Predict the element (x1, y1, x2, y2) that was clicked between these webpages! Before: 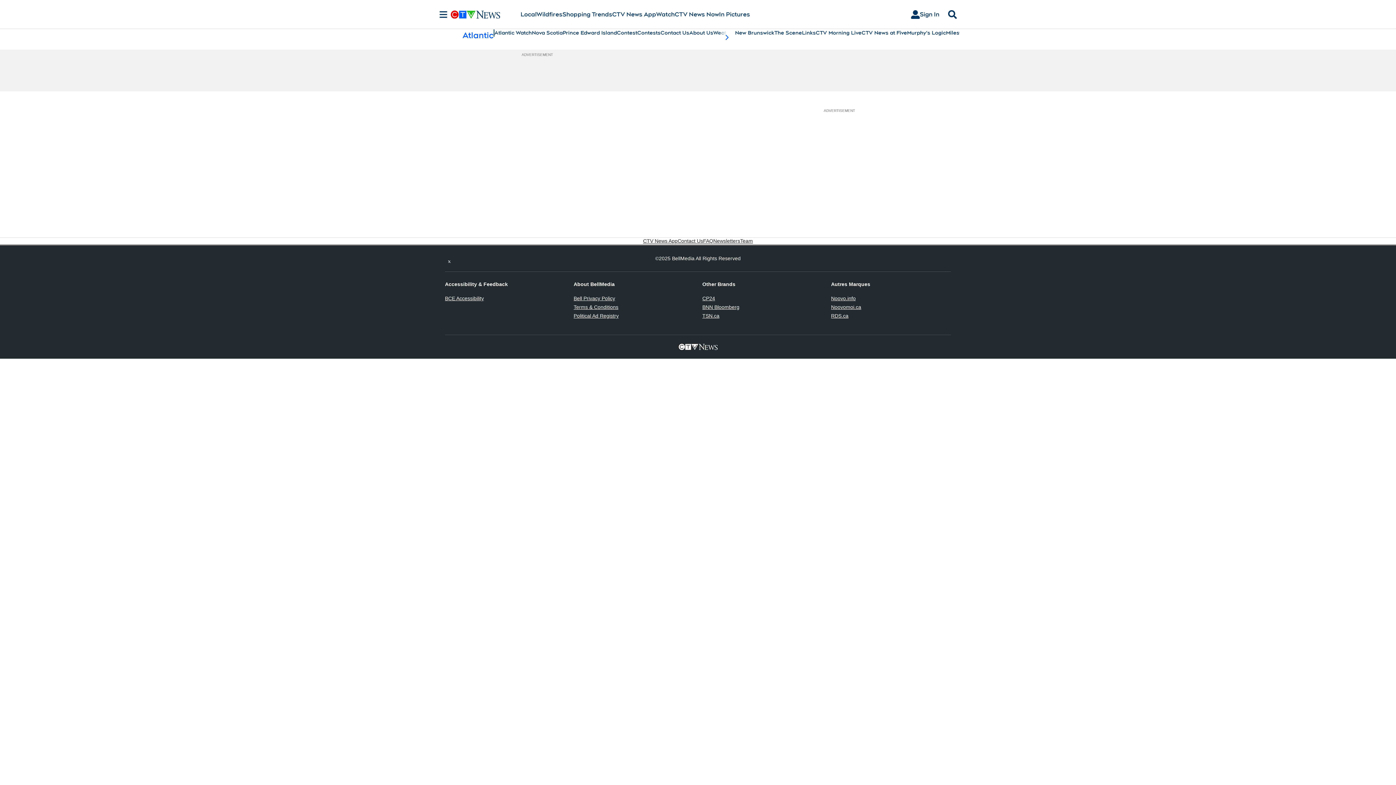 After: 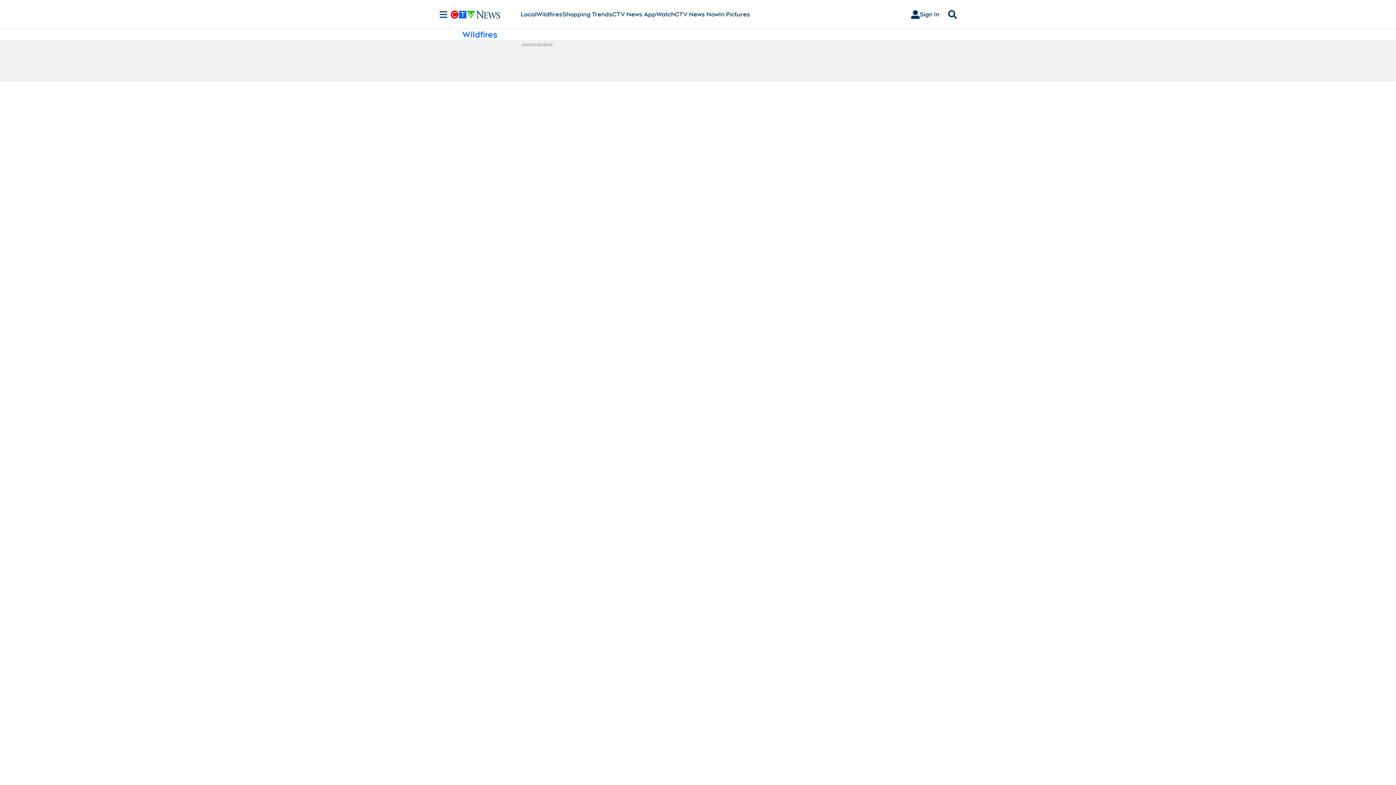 Action: bbox: (536, 10, 562, 18) label: Wildfires